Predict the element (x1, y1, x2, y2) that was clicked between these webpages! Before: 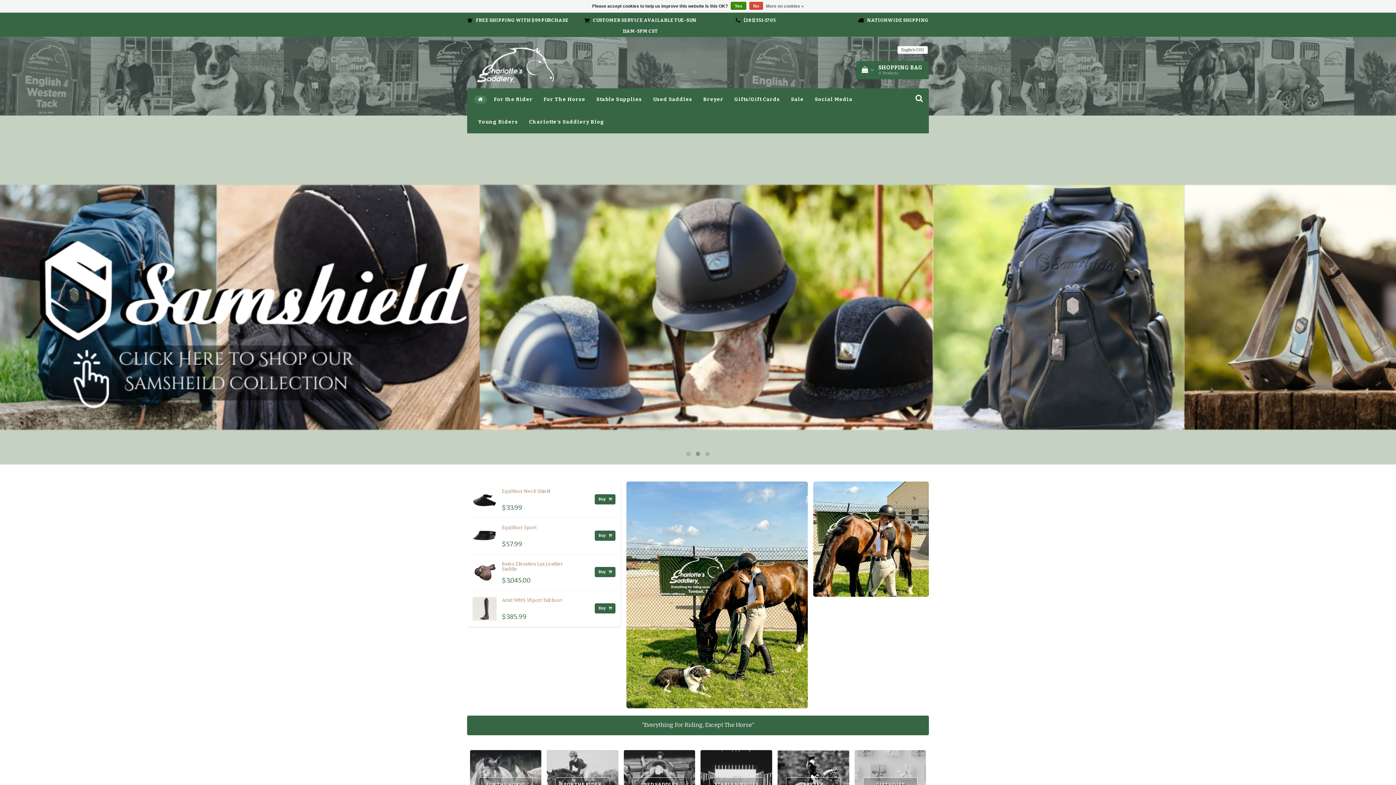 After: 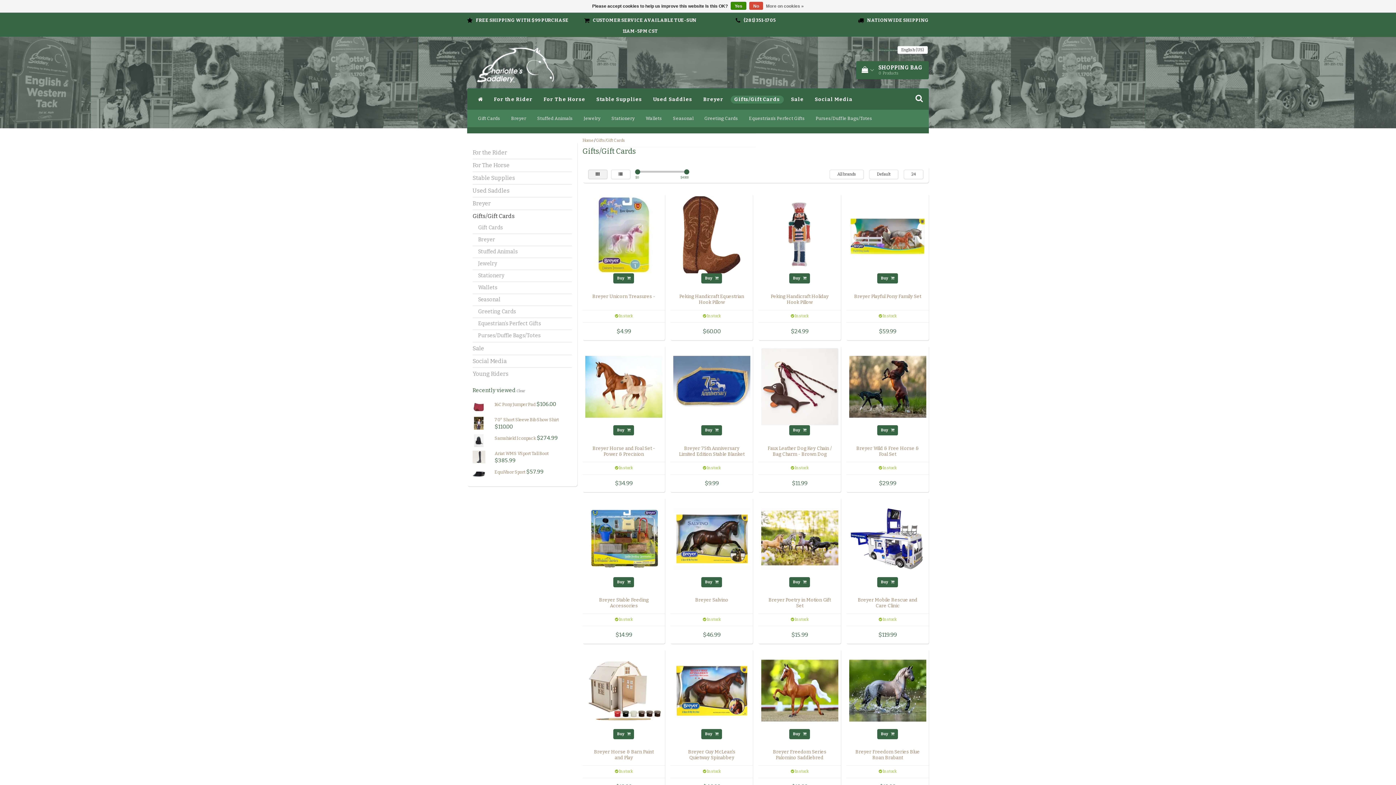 Action: label: Gifts/Gift Cards bbox: (730, 95, 783, 103)